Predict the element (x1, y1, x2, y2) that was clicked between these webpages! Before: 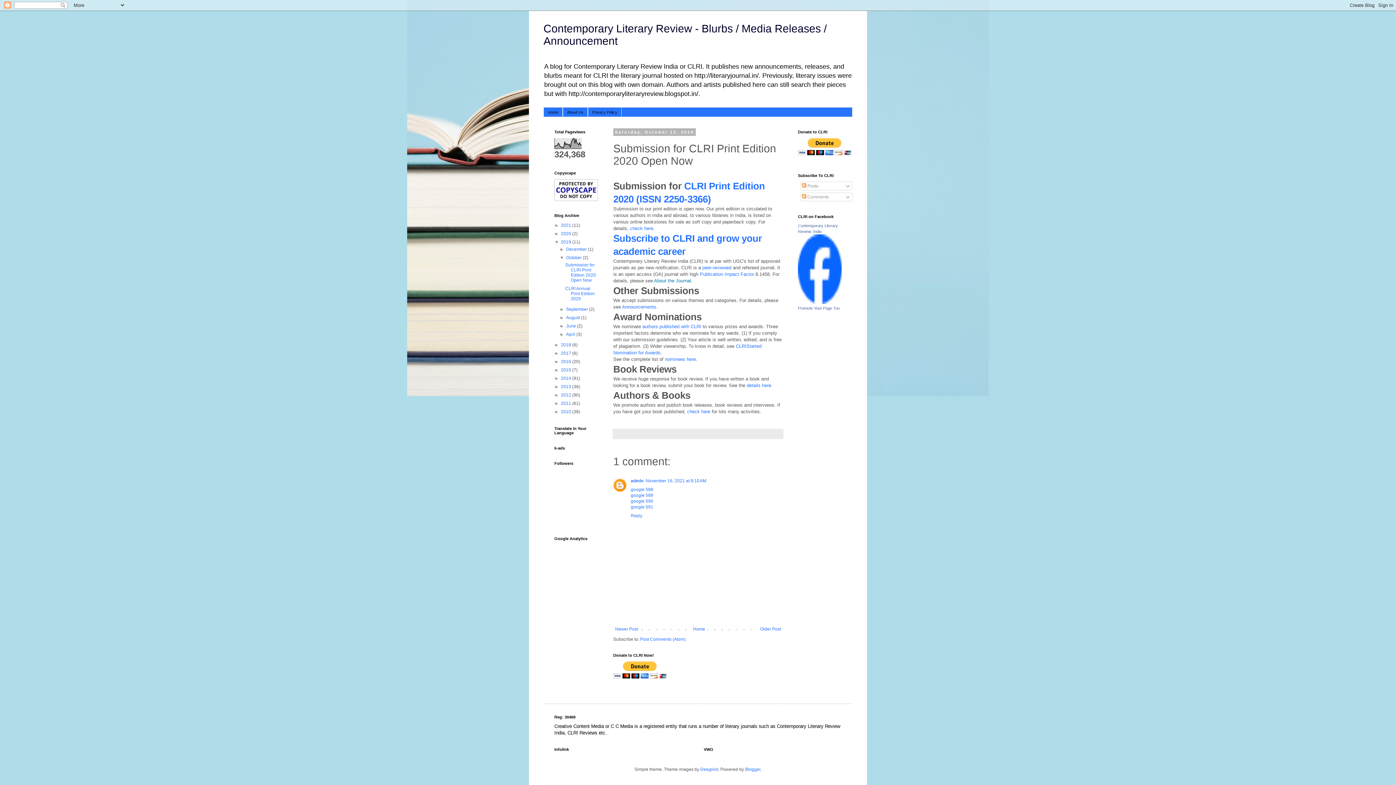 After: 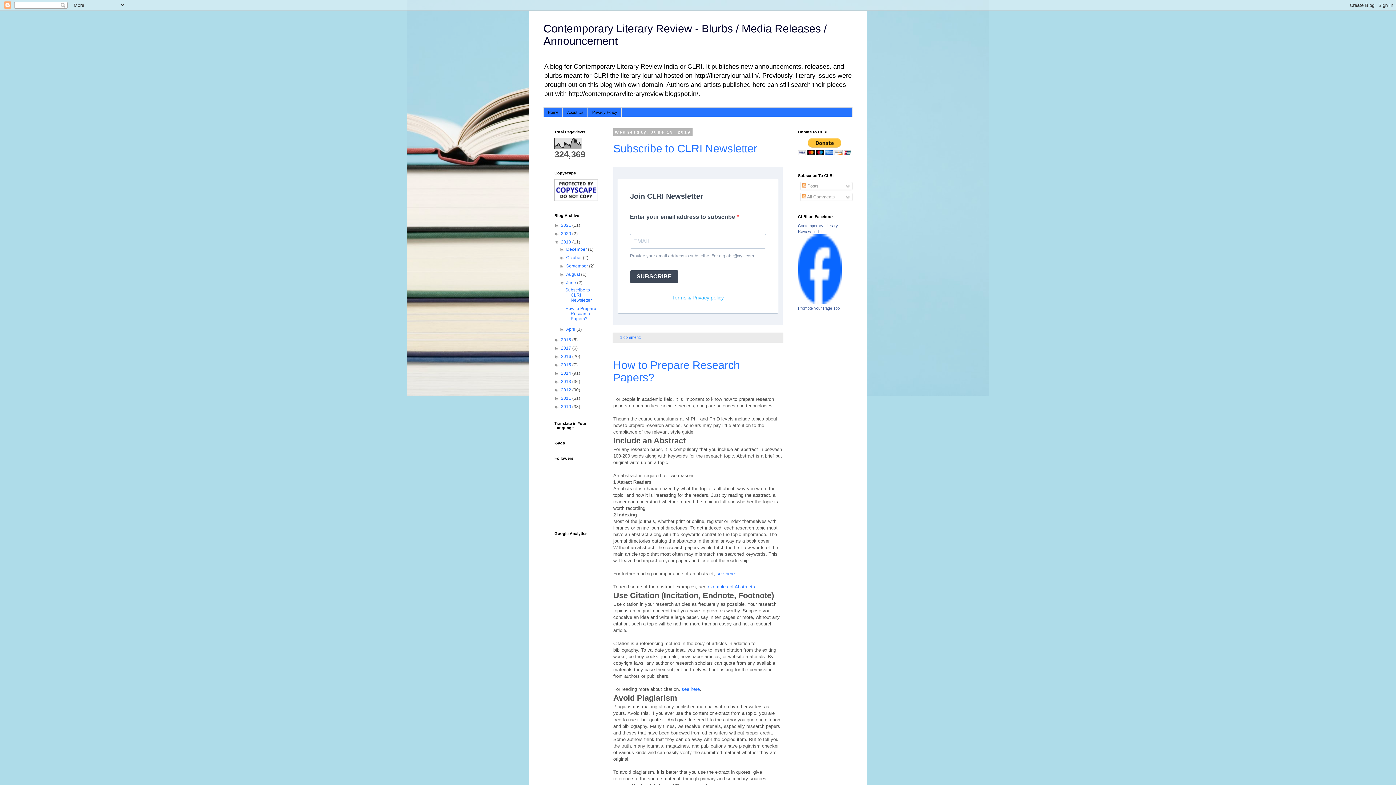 Action: bbox: (566, 323, 577, 328) label: June 